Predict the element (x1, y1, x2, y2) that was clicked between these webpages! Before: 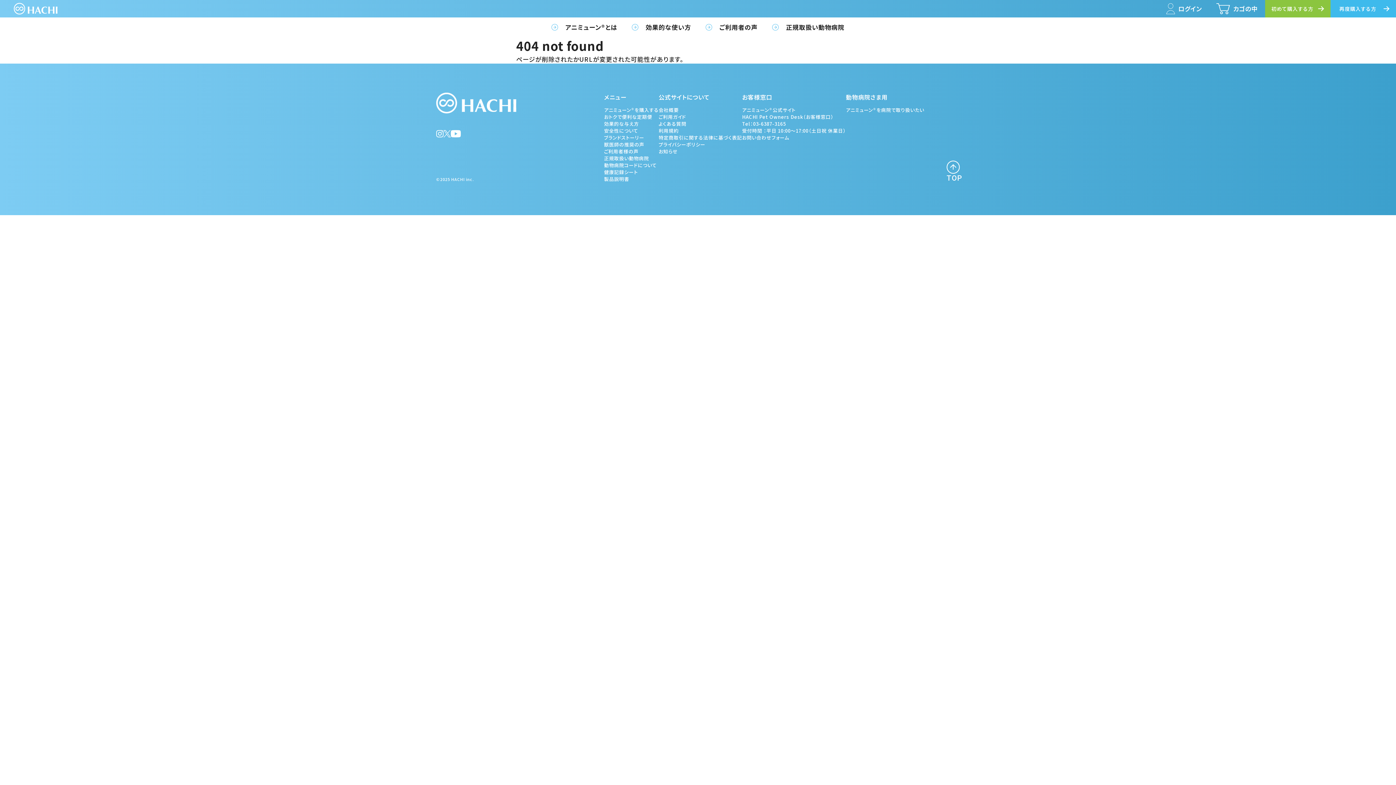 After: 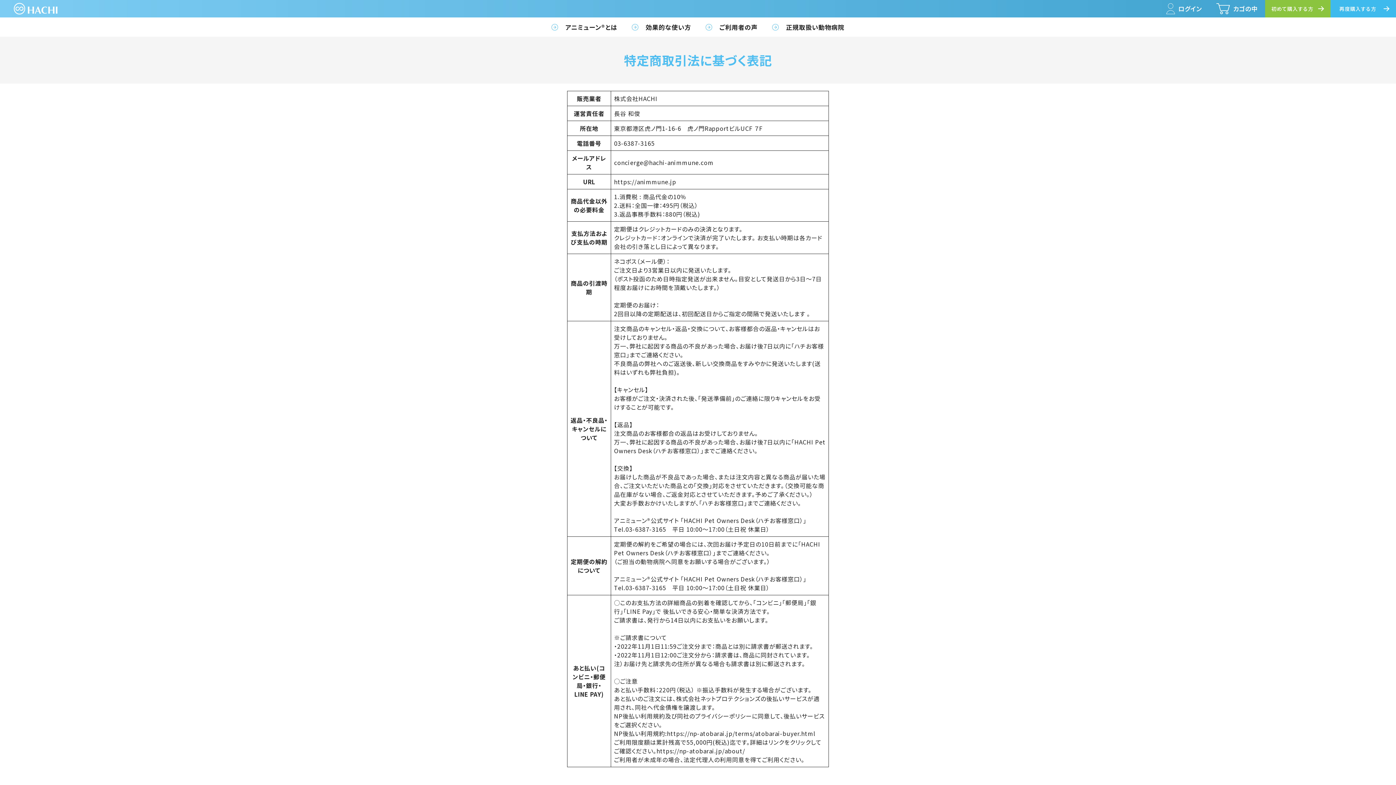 Action: label: 特定商取引に関する法律に基づく表記 bbox: (658, 134, 742, 140)